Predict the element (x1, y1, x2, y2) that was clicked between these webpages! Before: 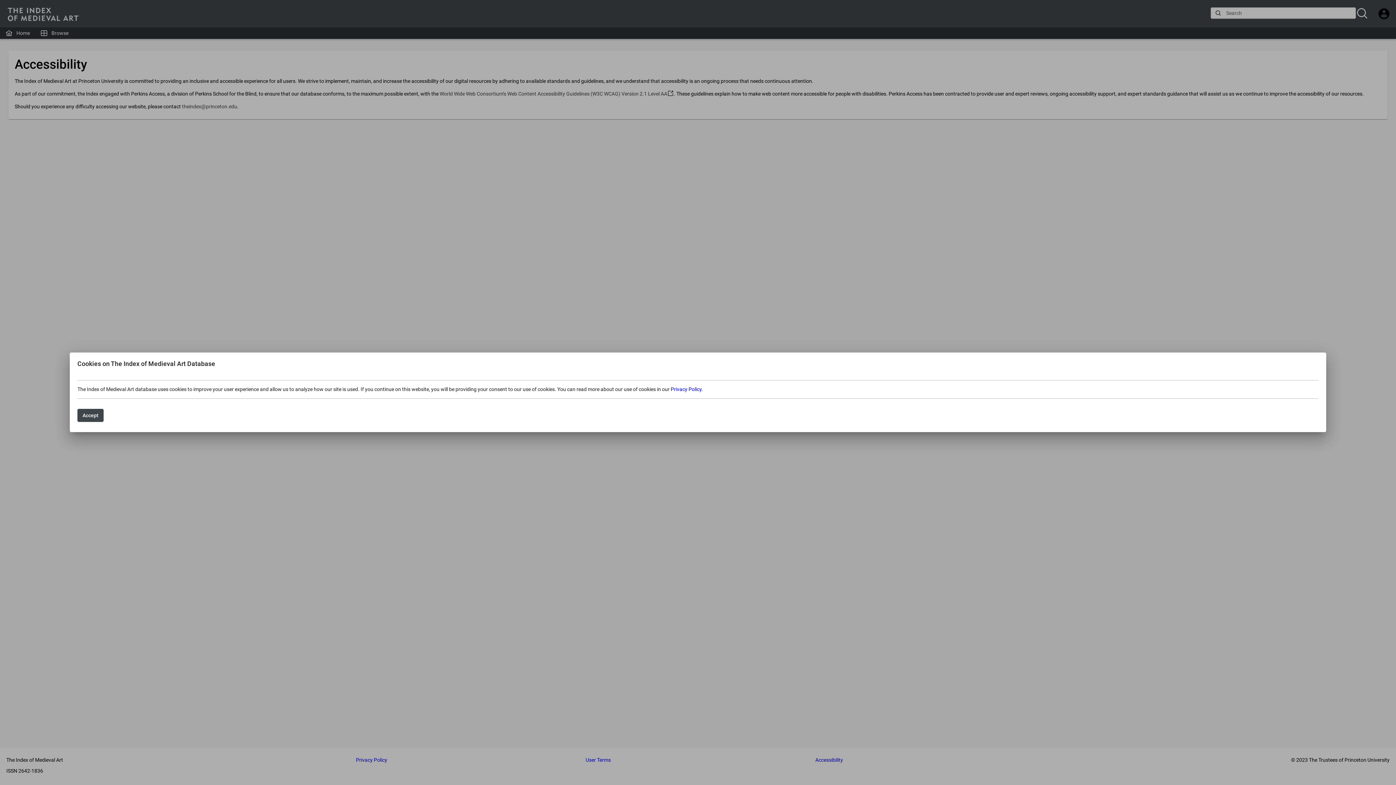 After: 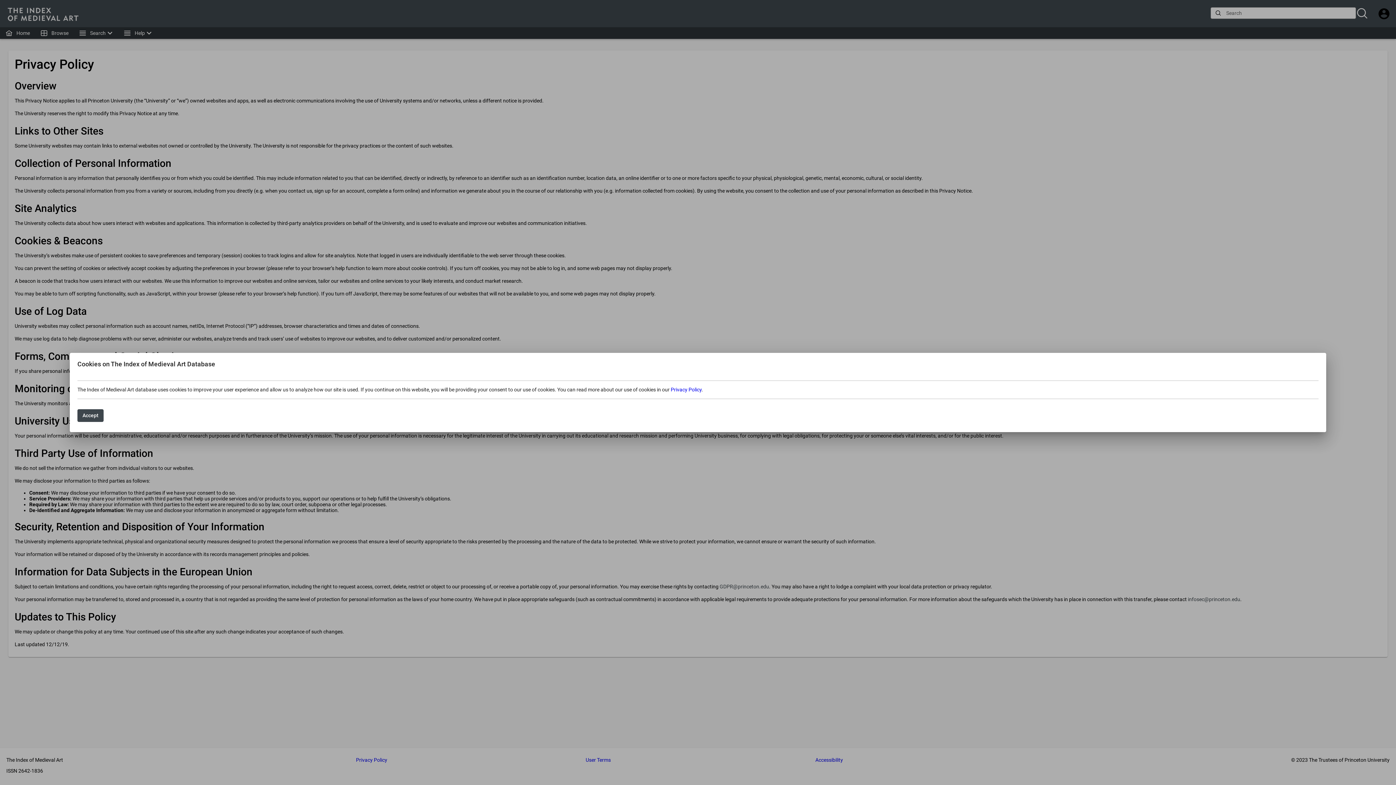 Action: label: Privacy Policy bbox: (670, 386, 701, 392)